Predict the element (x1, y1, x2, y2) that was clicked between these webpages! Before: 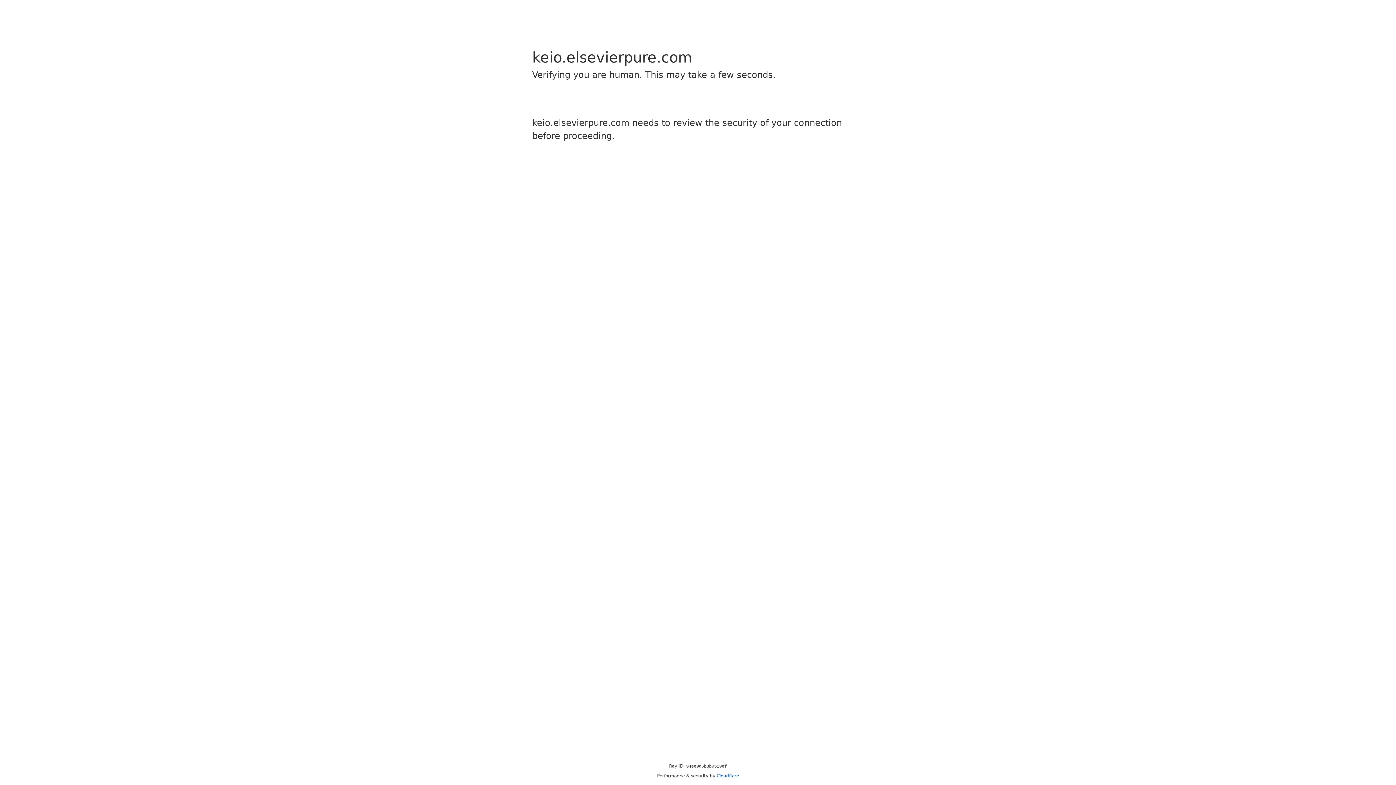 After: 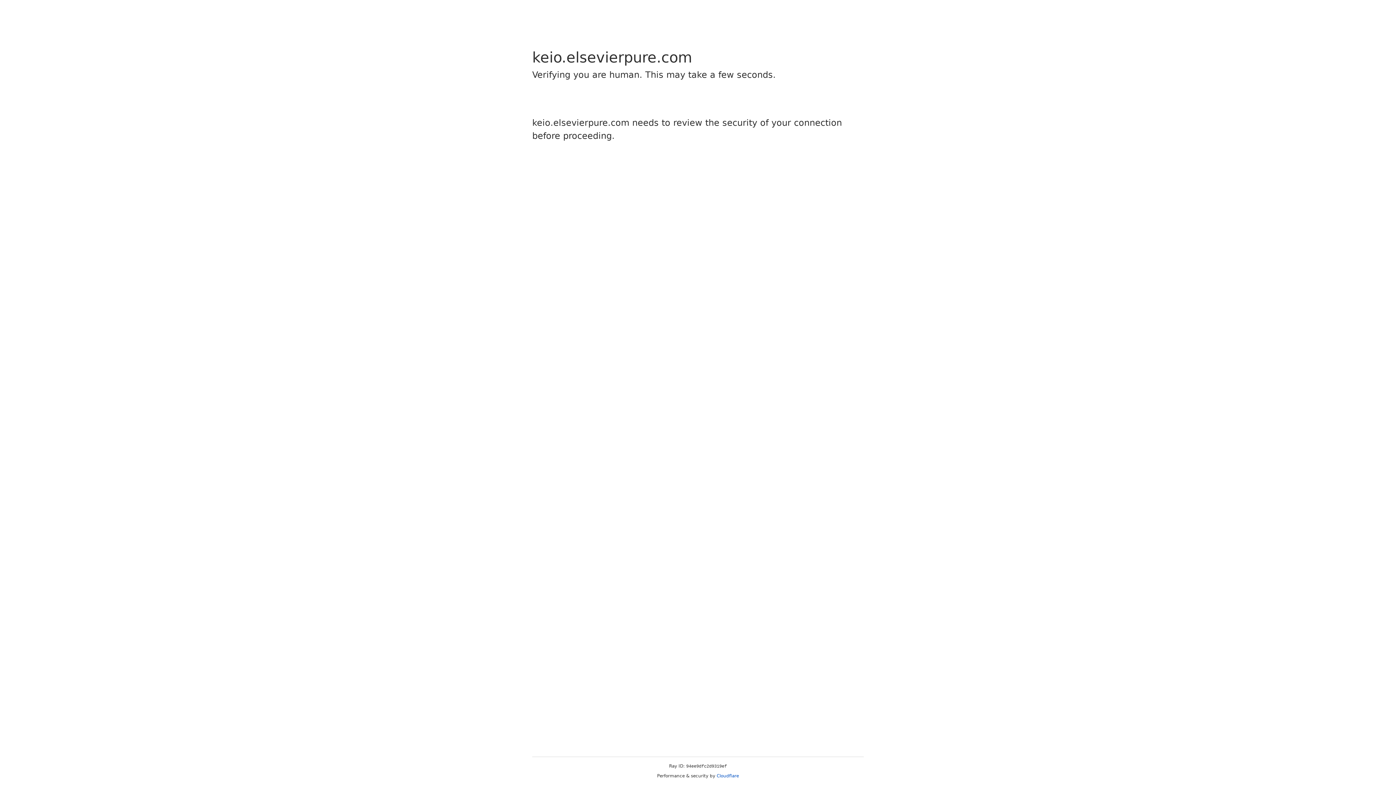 Action: label: Cloudflare bbox: (716, 773, 739, 778)